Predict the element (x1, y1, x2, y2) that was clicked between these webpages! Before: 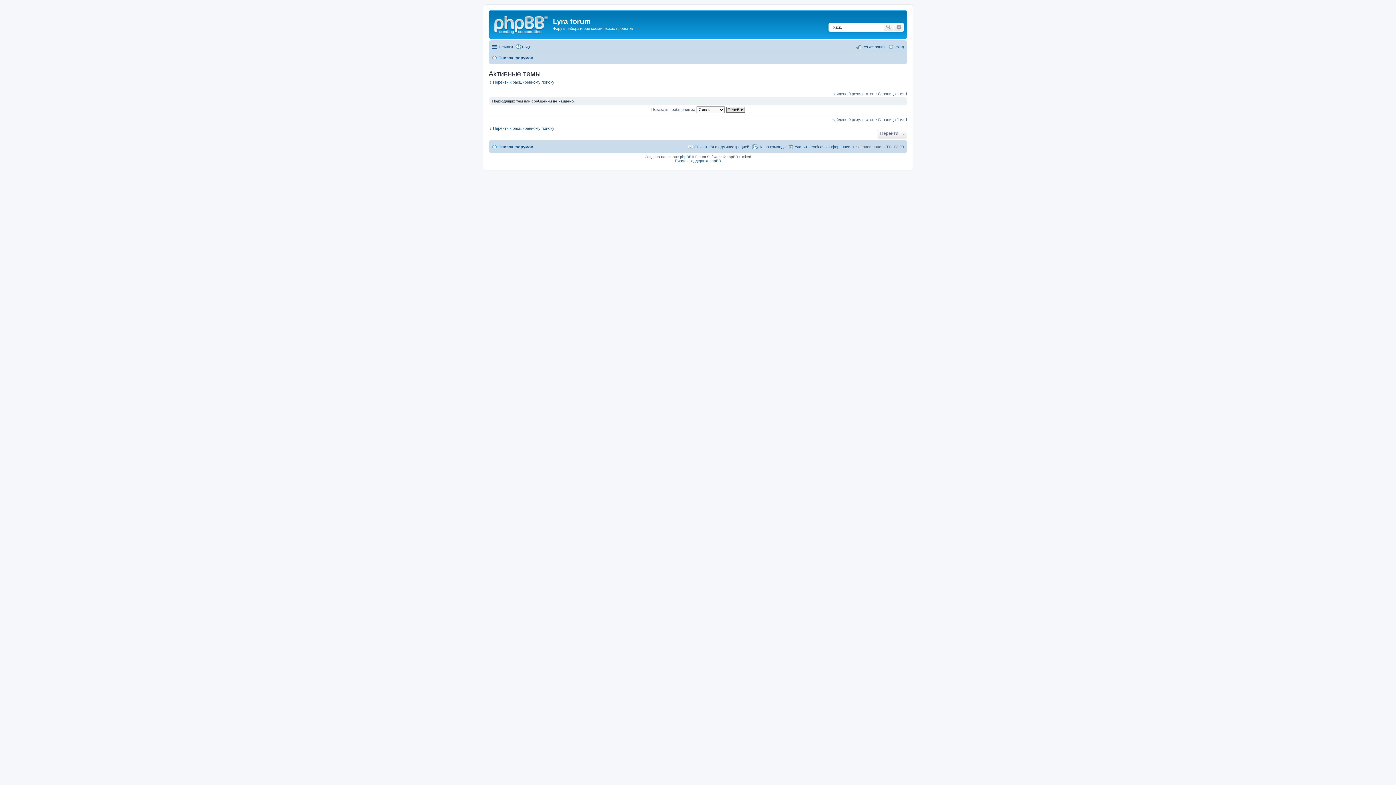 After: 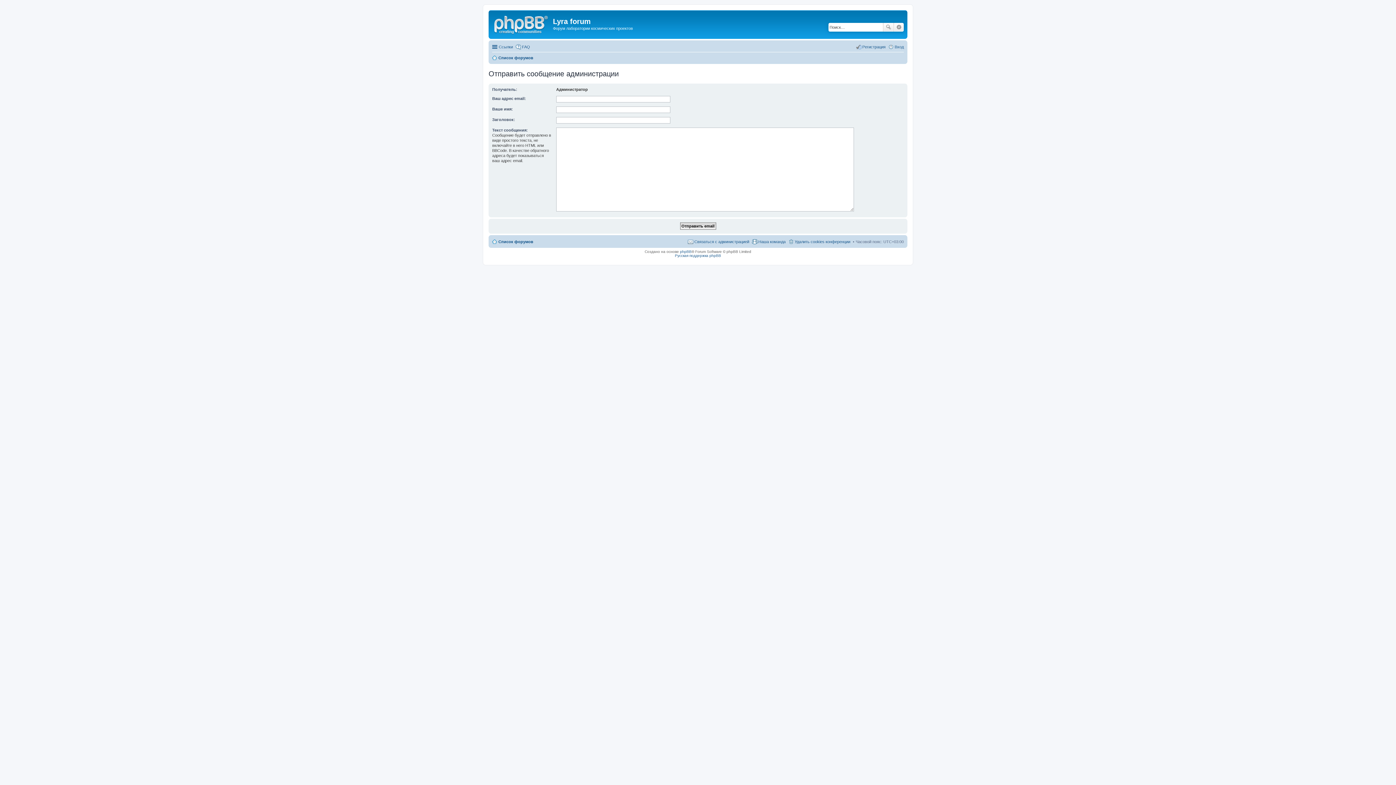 Action: label: Связаться с администрацией bbox: (688, 142, 749, 151)